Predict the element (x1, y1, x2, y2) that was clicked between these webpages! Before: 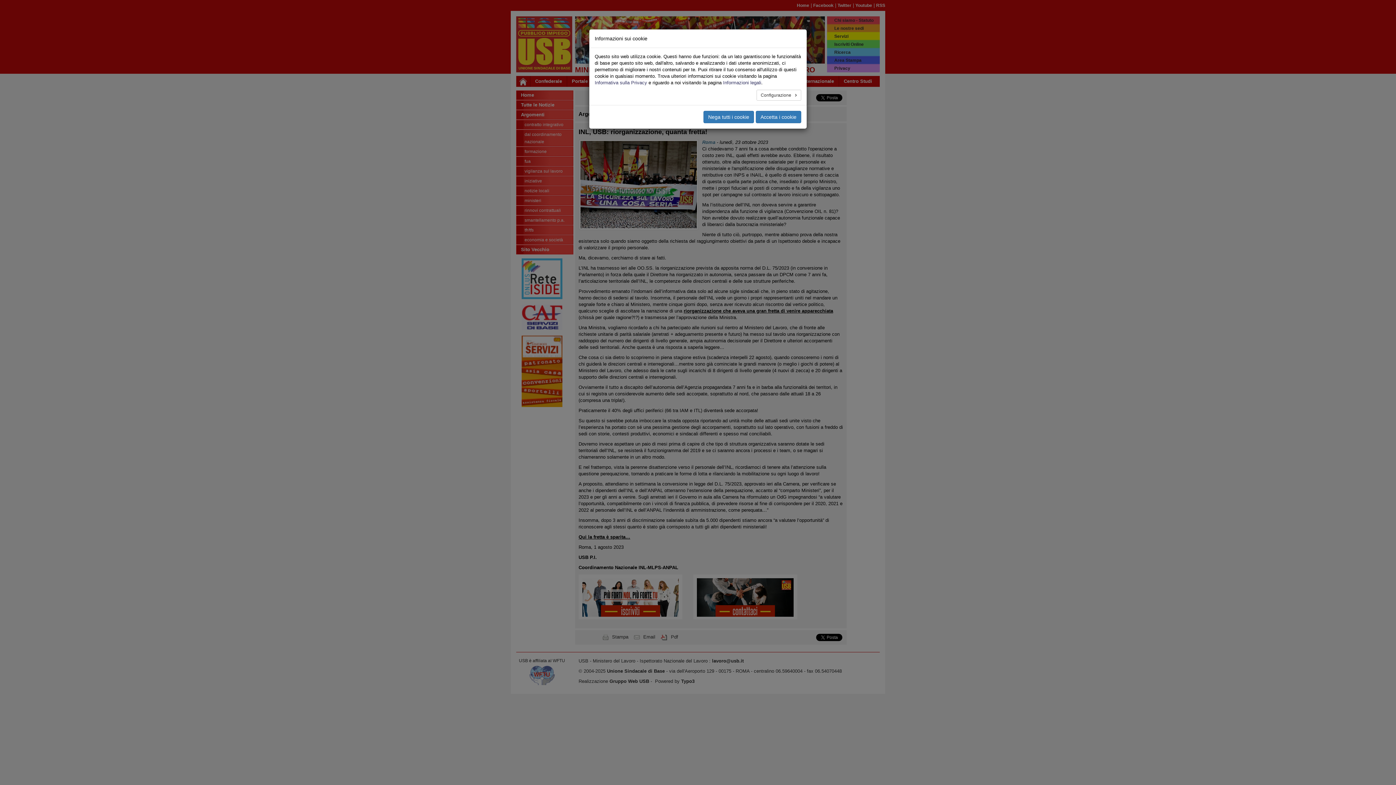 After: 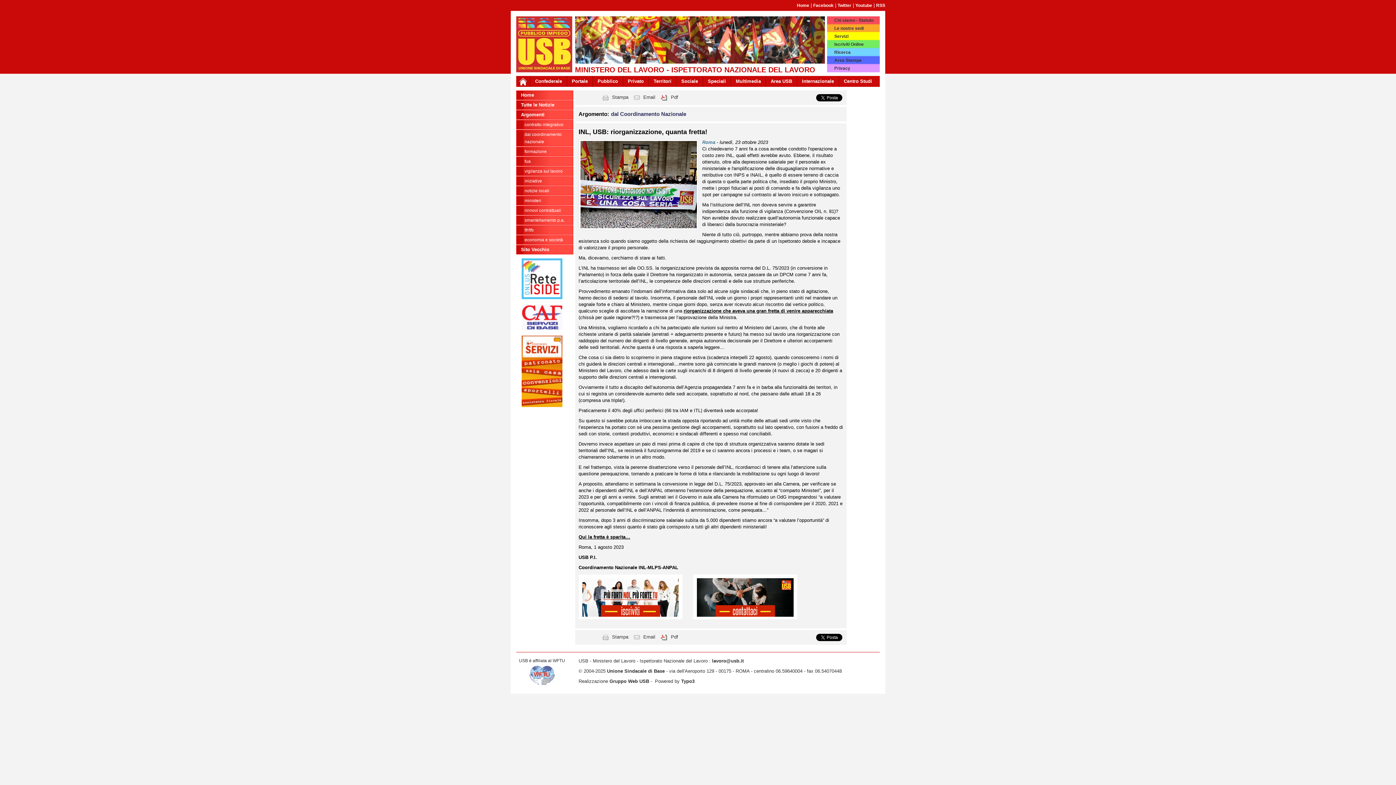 Action: bbox: (703, 110, 754, 123) label: Nega tutti i cookie